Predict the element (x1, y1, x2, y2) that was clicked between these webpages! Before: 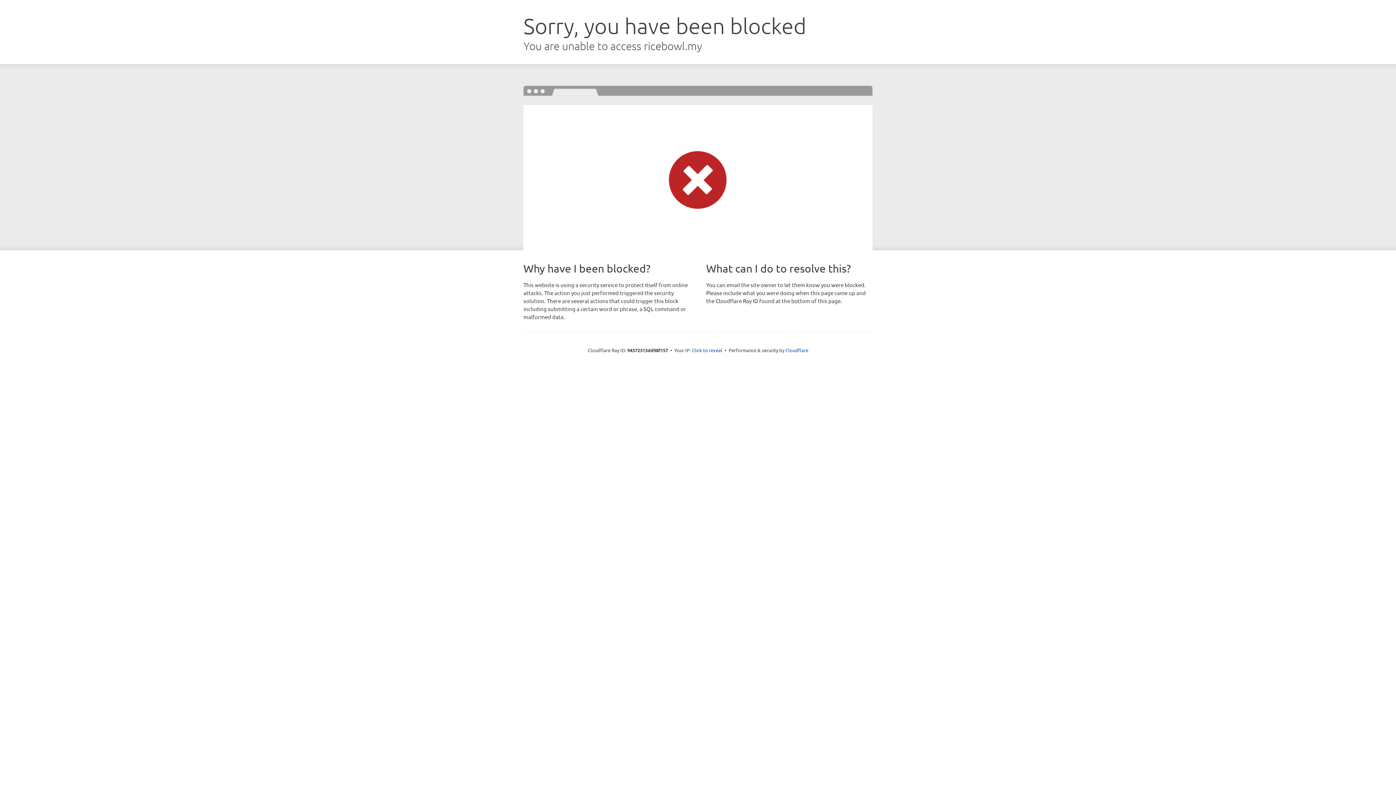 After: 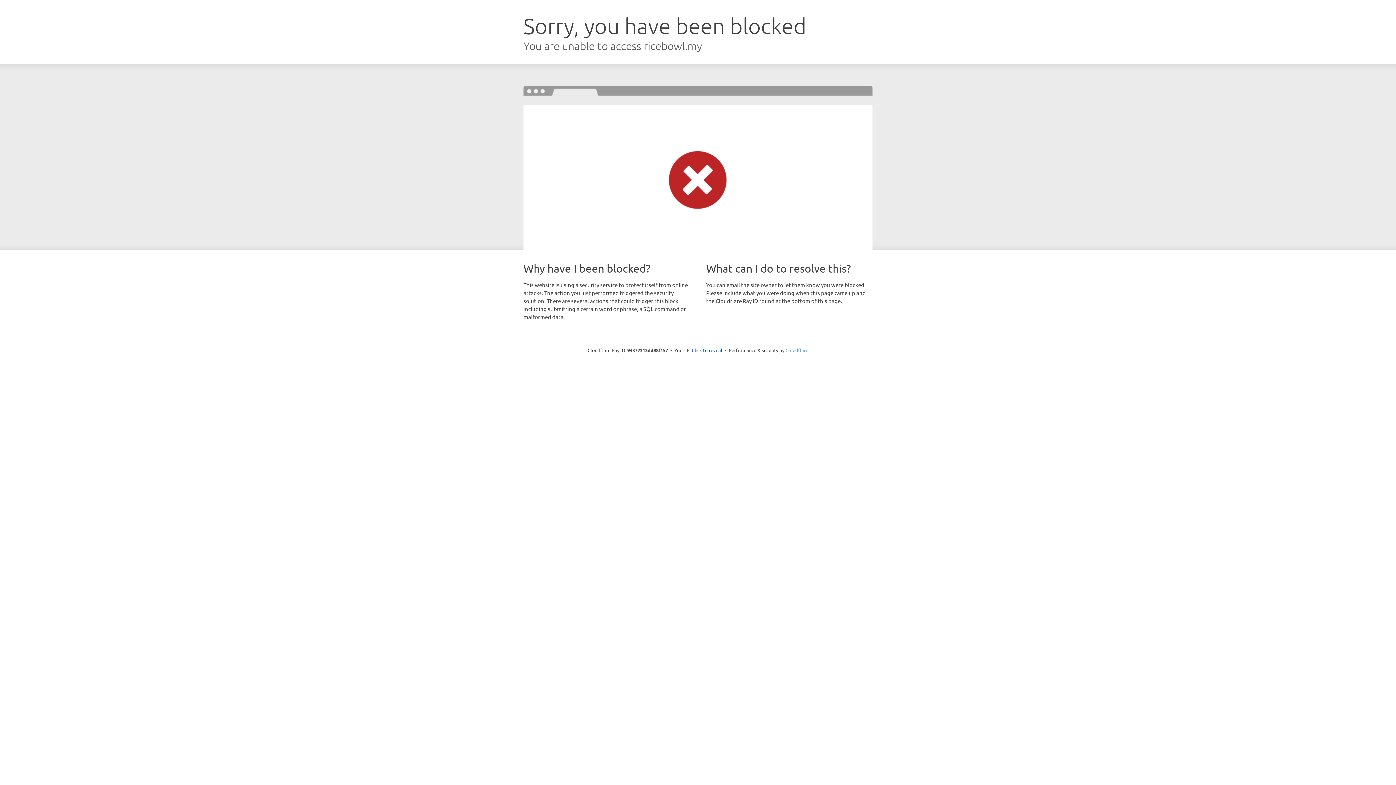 Action: label: Cloudflare bbox: (785, 347, 808, 353)